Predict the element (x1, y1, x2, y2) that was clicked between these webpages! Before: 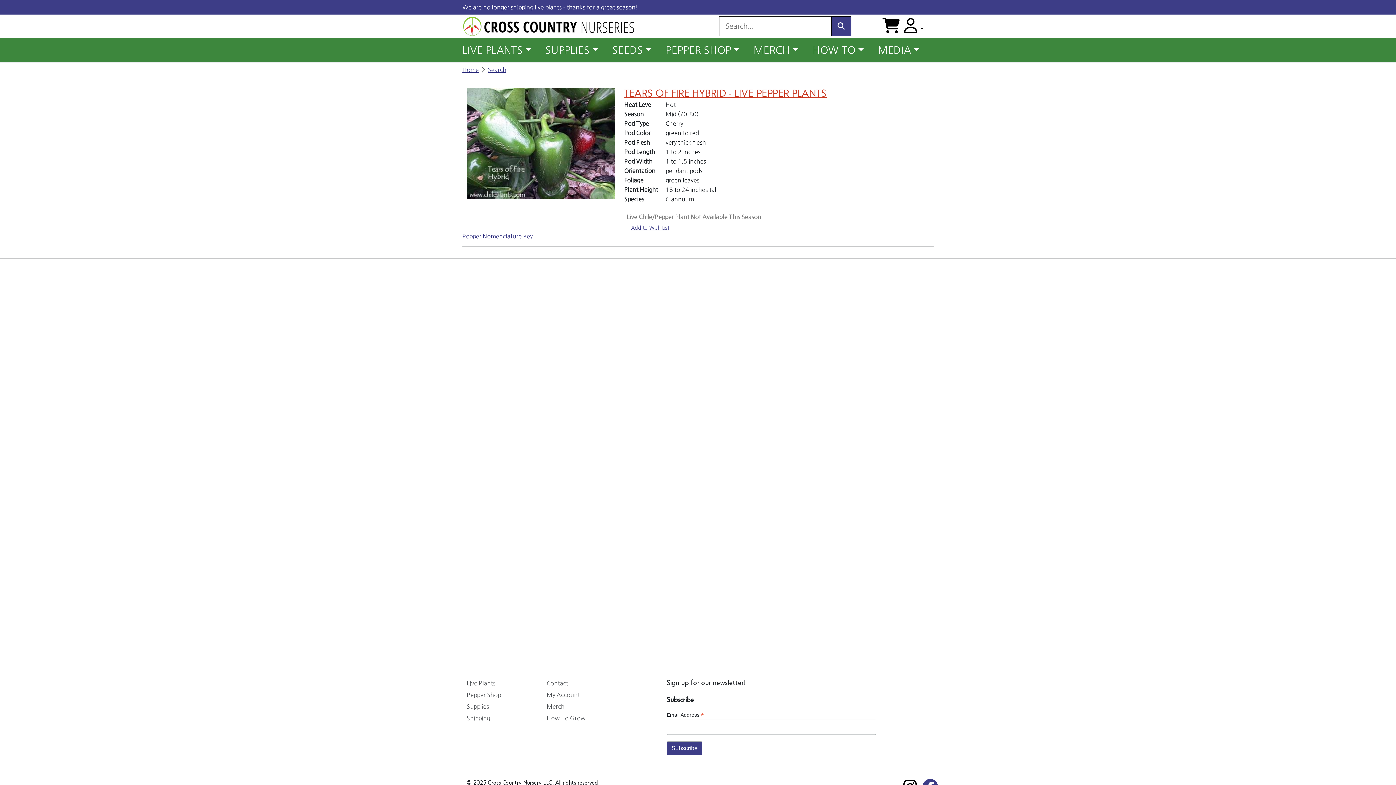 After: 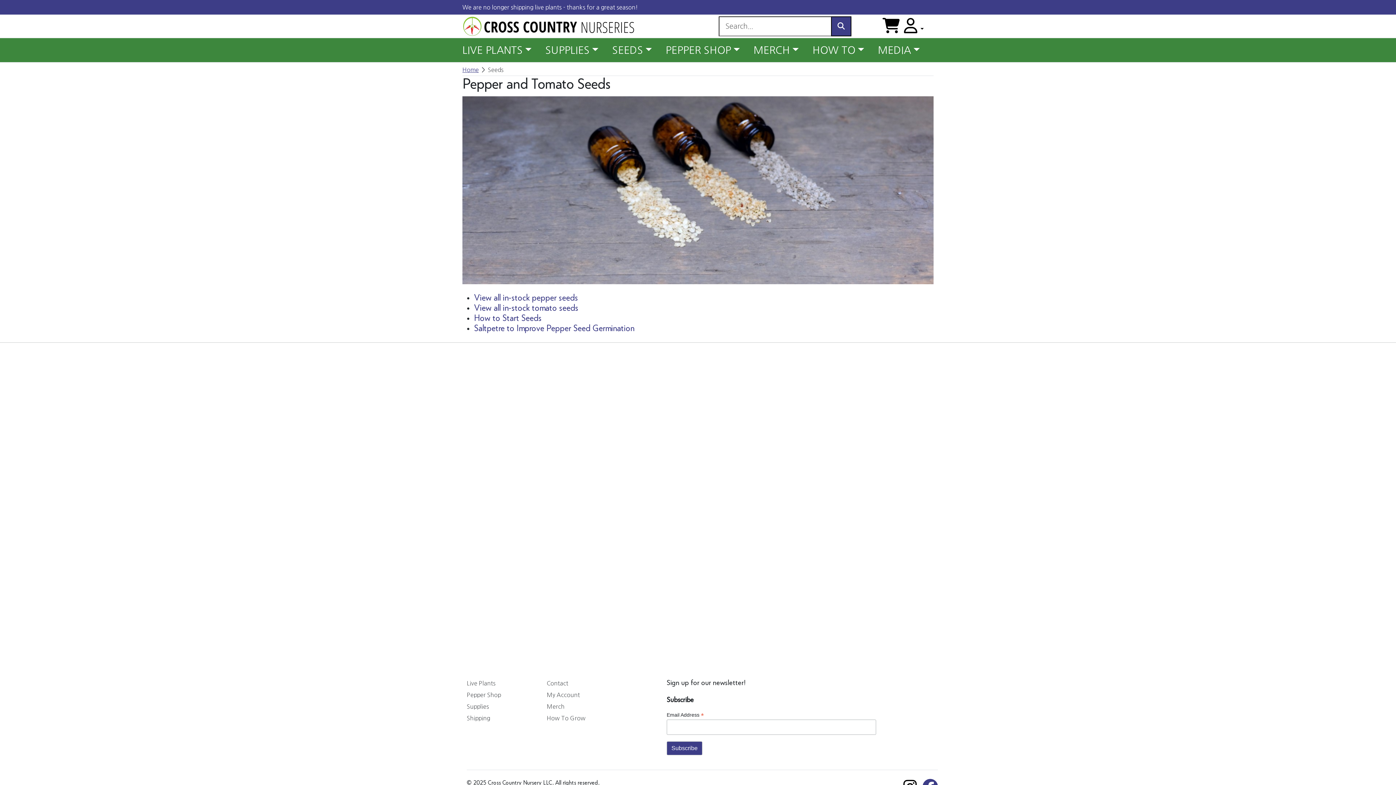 Action: bbox: (612, 39, 665, 60) label: SEEDS